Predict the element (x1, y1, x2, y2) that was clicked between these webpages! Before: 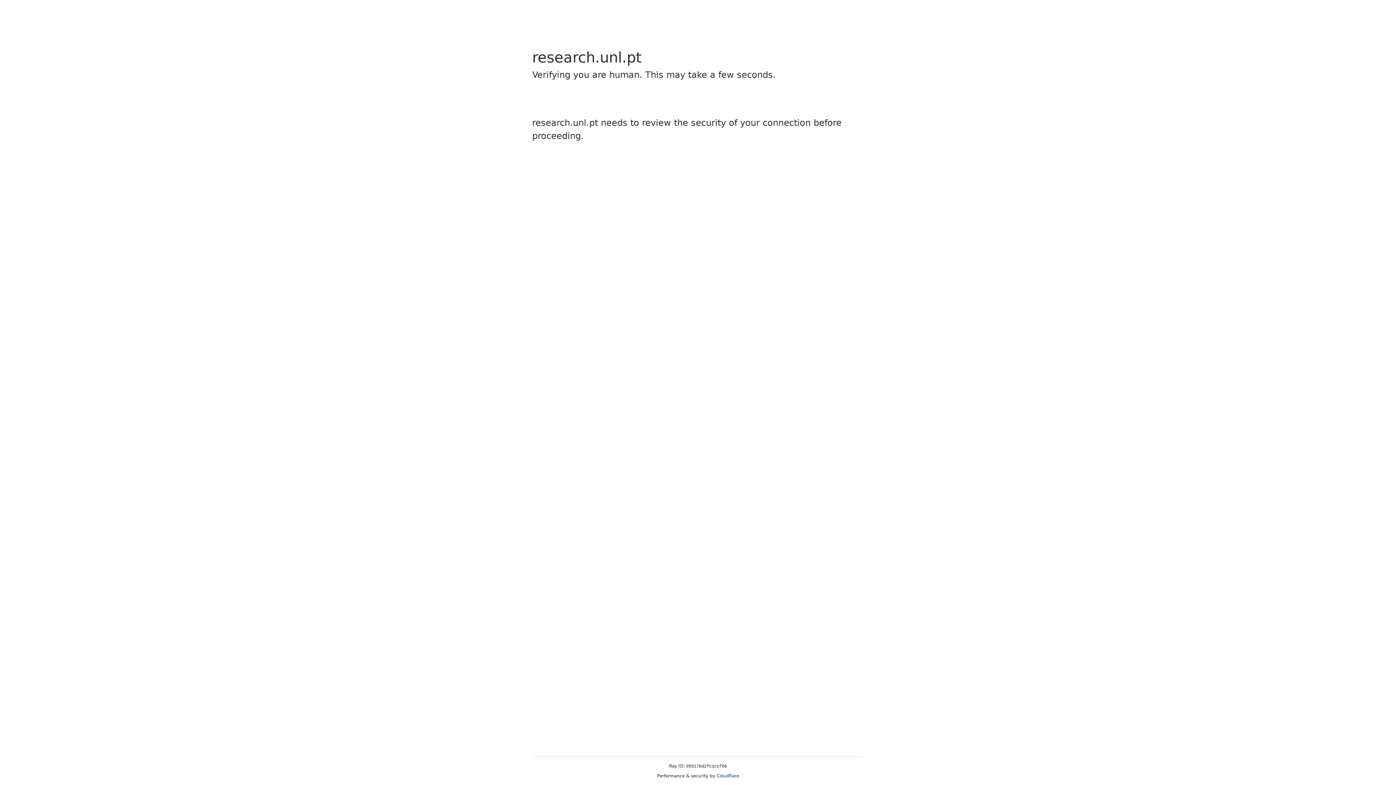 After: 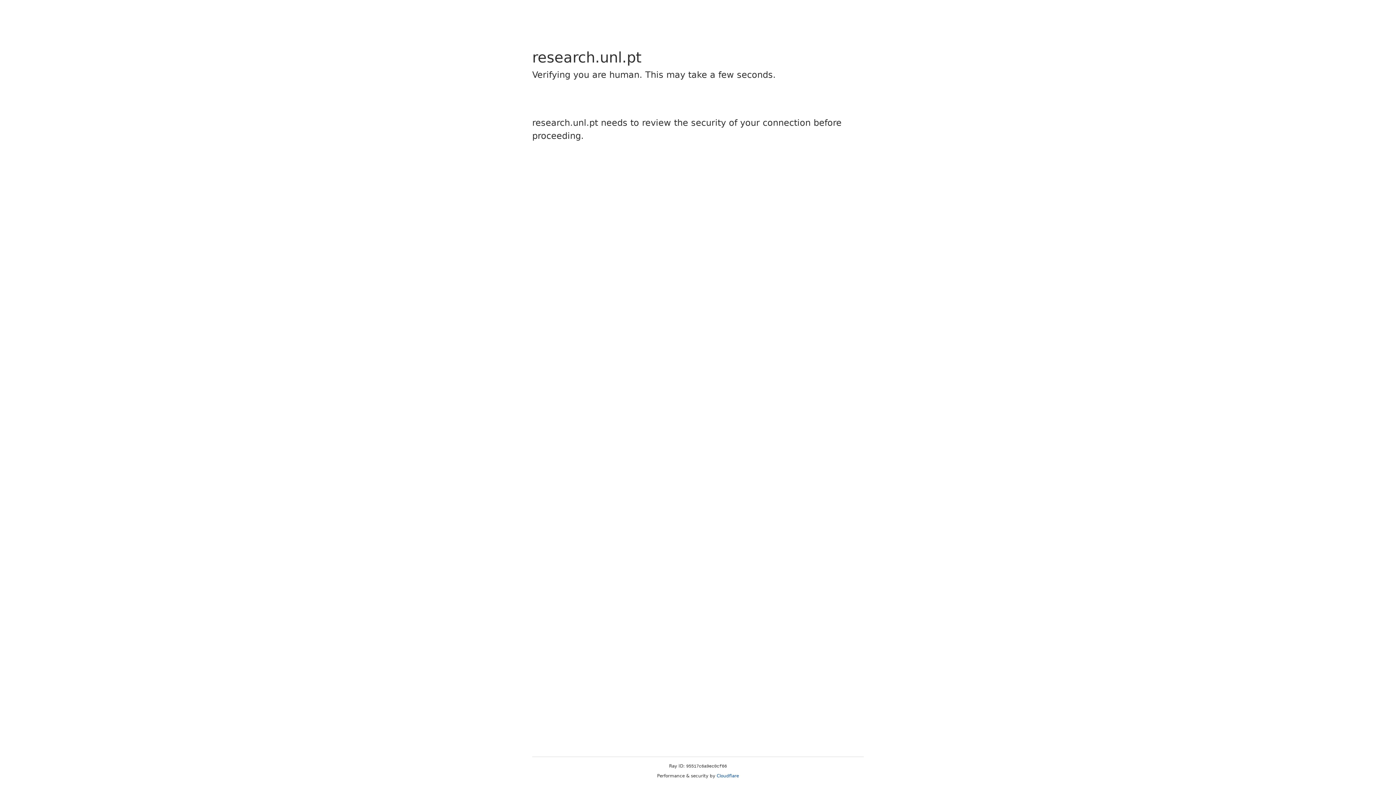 Action: bbox: (716, 773, 739, 778) label: Cloudflare